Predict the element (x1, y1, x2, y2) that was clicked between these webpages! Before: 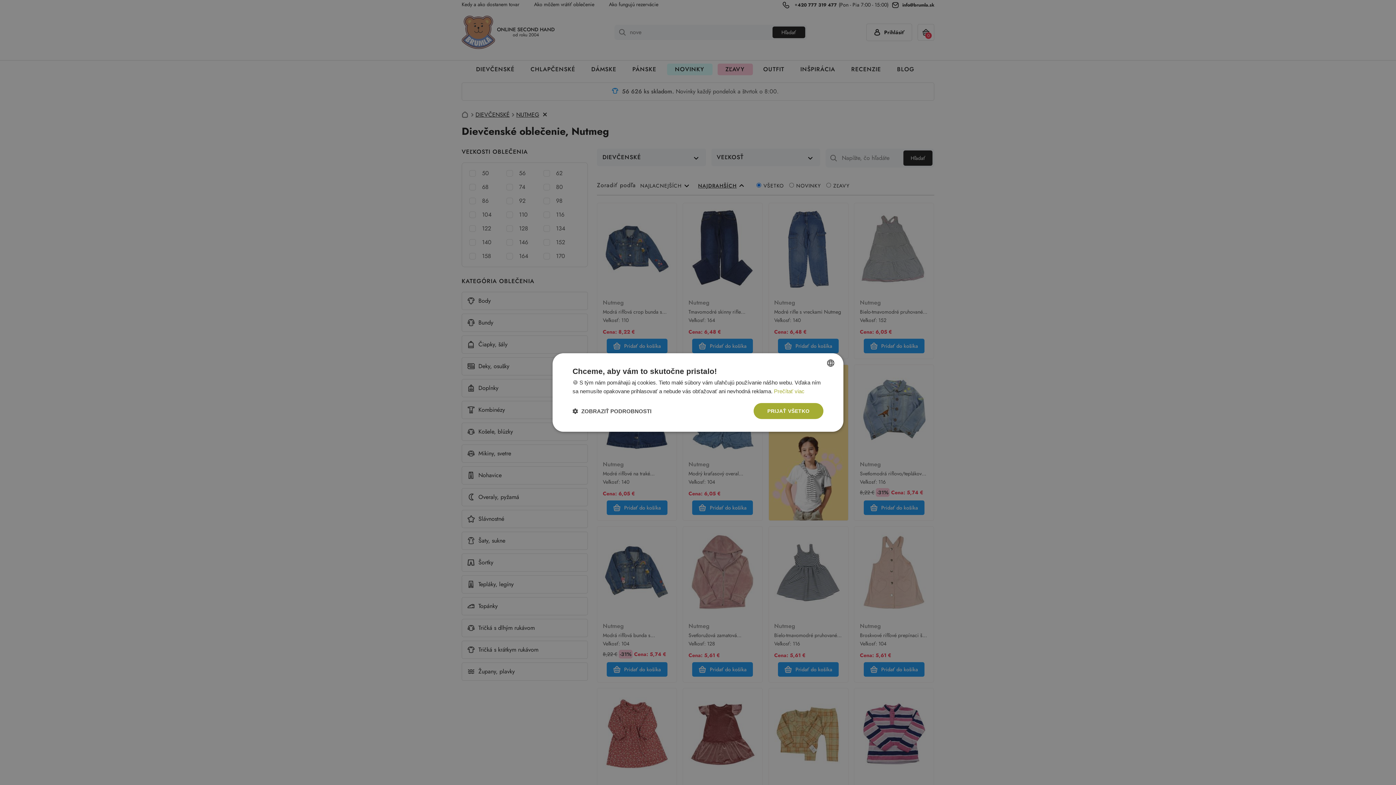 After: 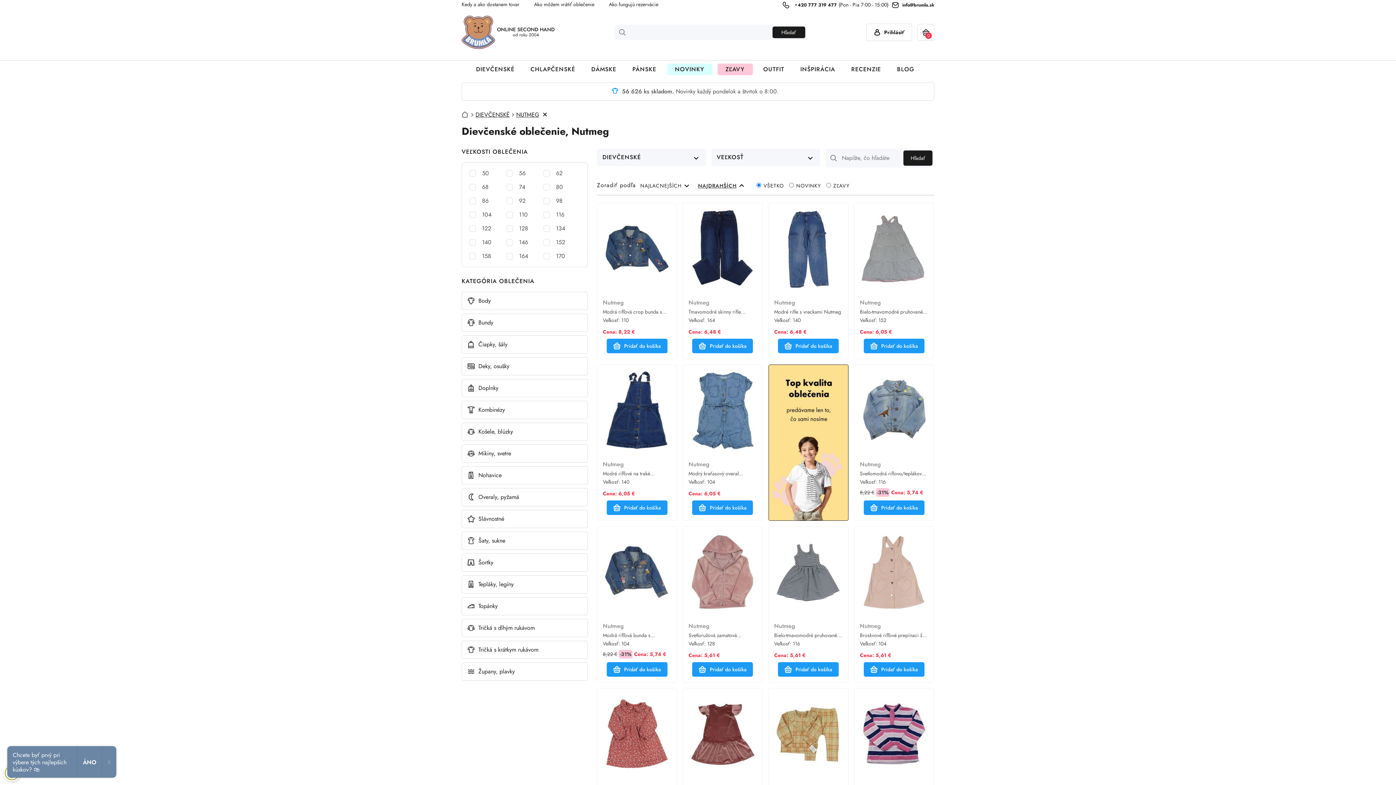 Action: label: PRIJAŤ VŠETKO bbox: (753, 403, 823, 419)